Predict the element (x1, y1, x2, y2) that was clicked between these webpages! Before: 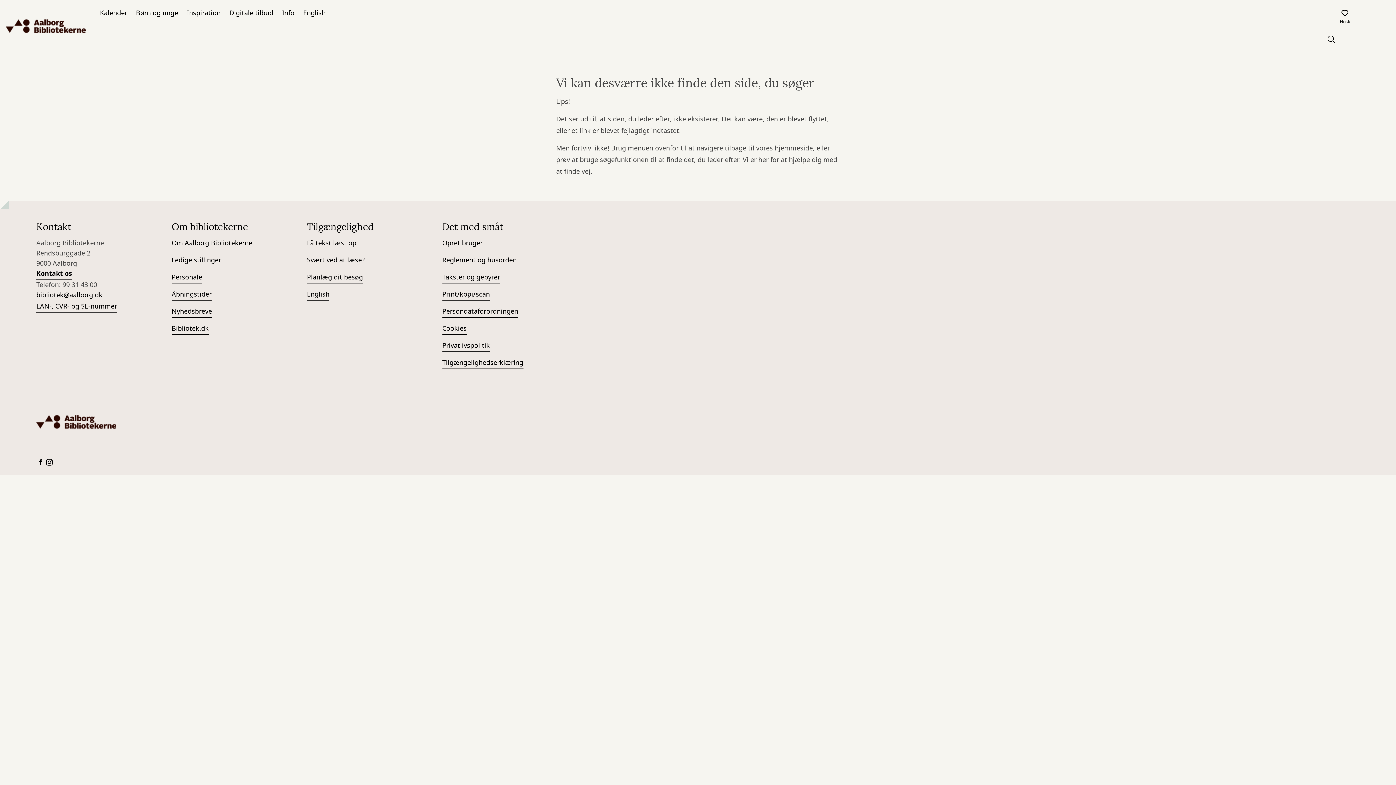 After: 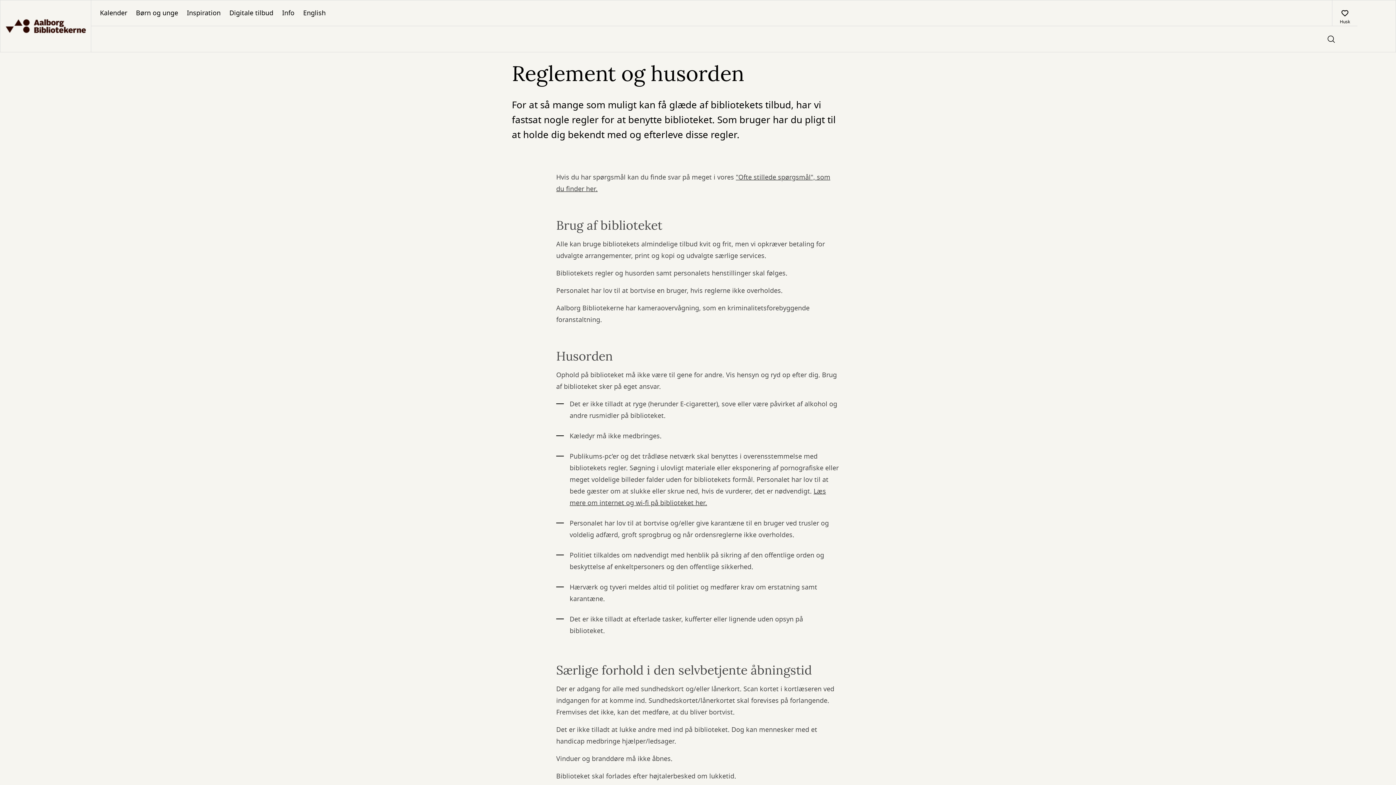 Action: bbox: (442, 255, 516, 266) label: Reglement og husorden